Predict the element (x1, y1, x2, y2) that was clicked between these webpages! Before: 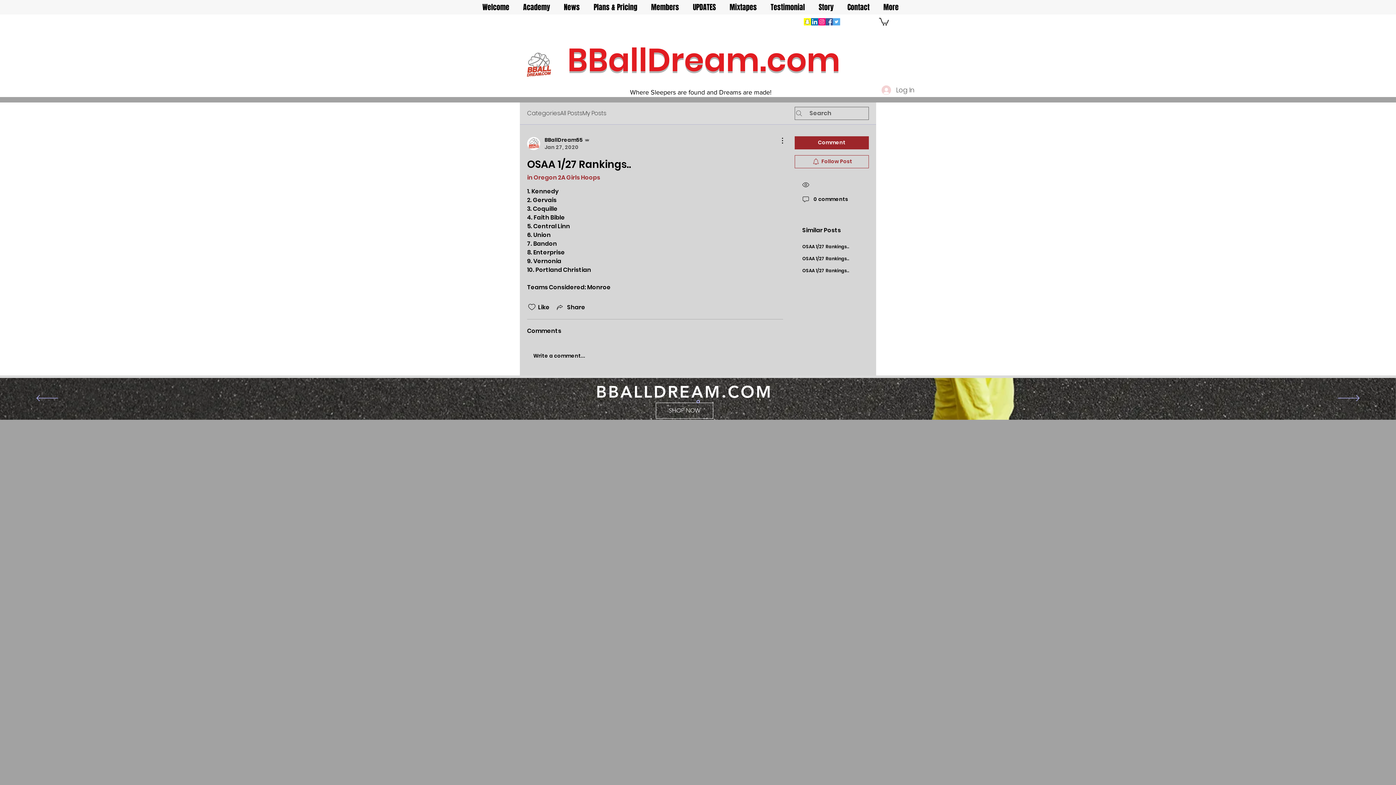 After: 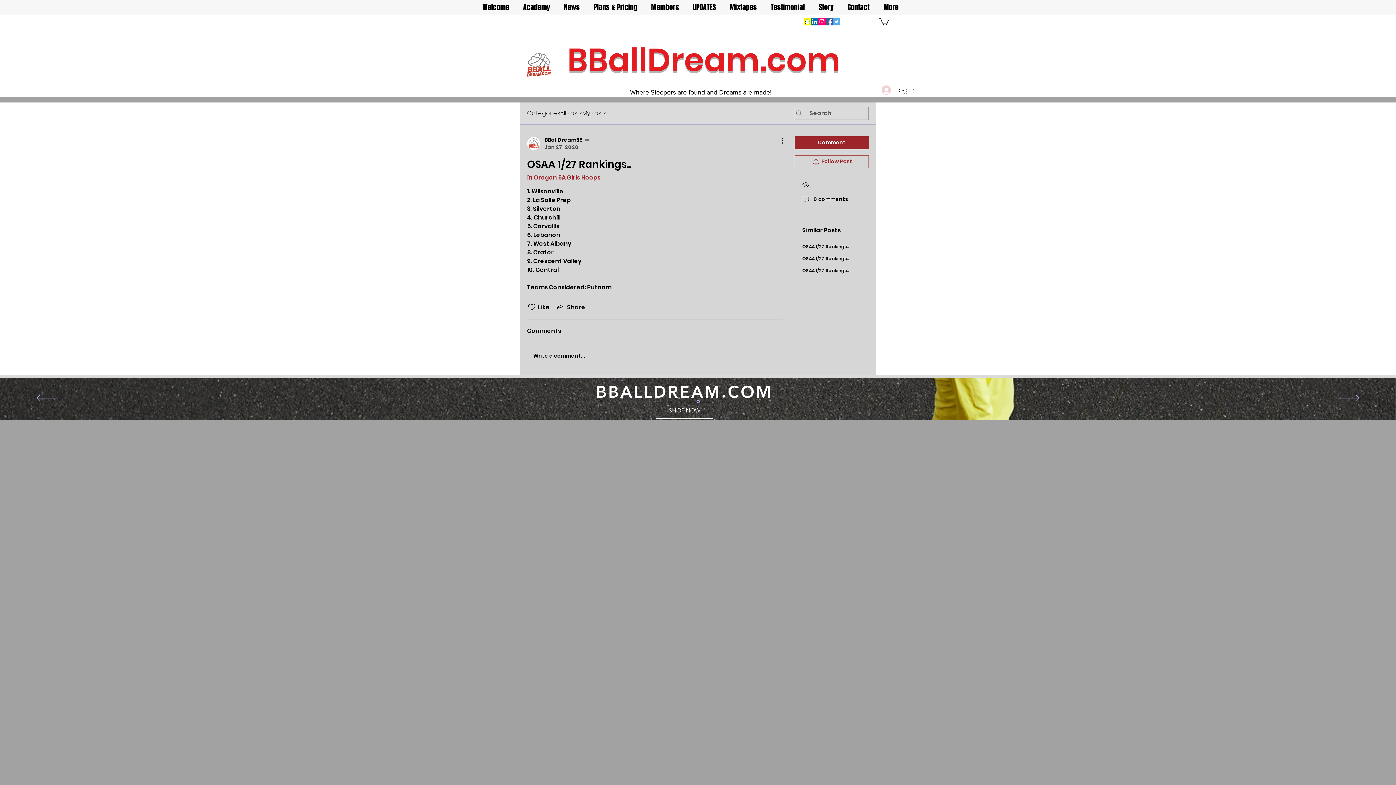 Action: bbox: (802, 255, 849, 261) label: OSAA 1/27 Rankings..